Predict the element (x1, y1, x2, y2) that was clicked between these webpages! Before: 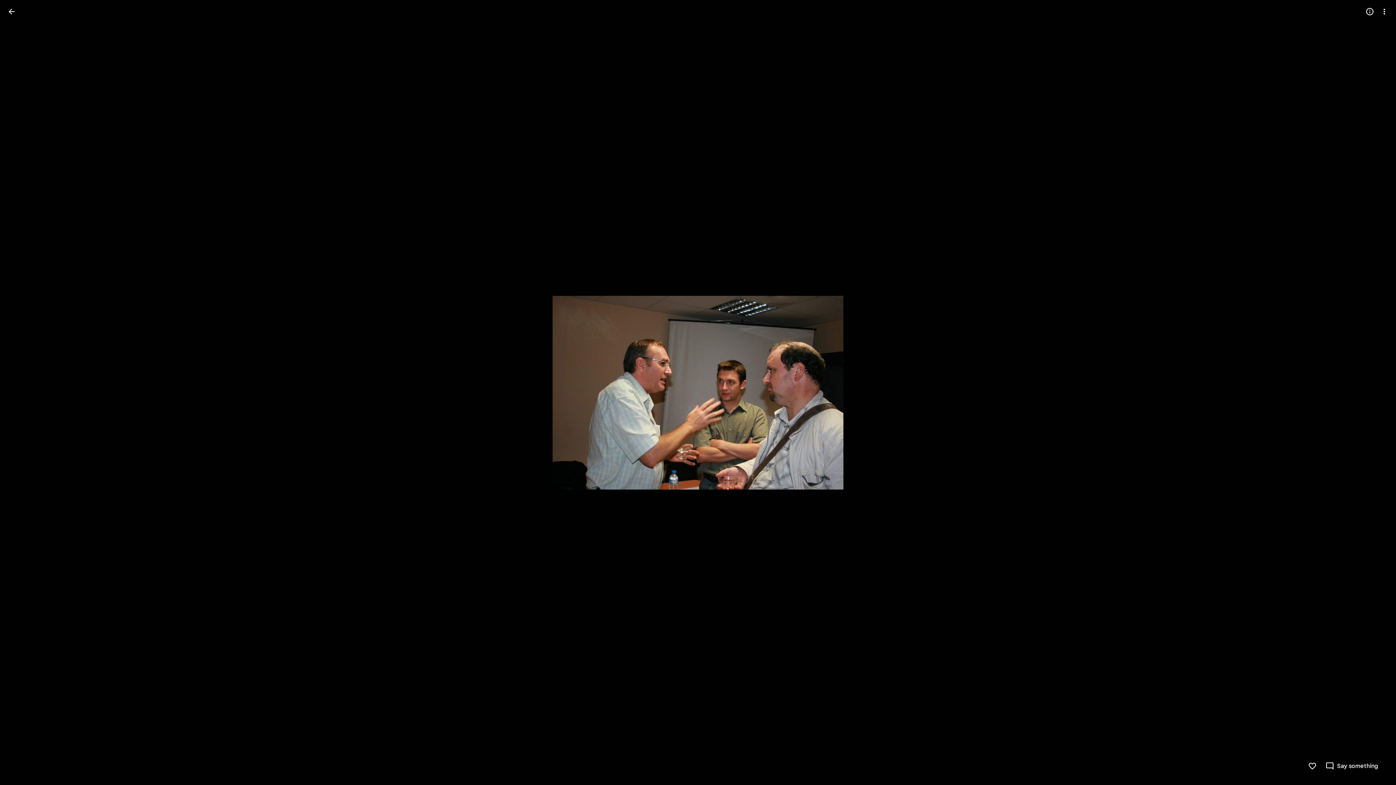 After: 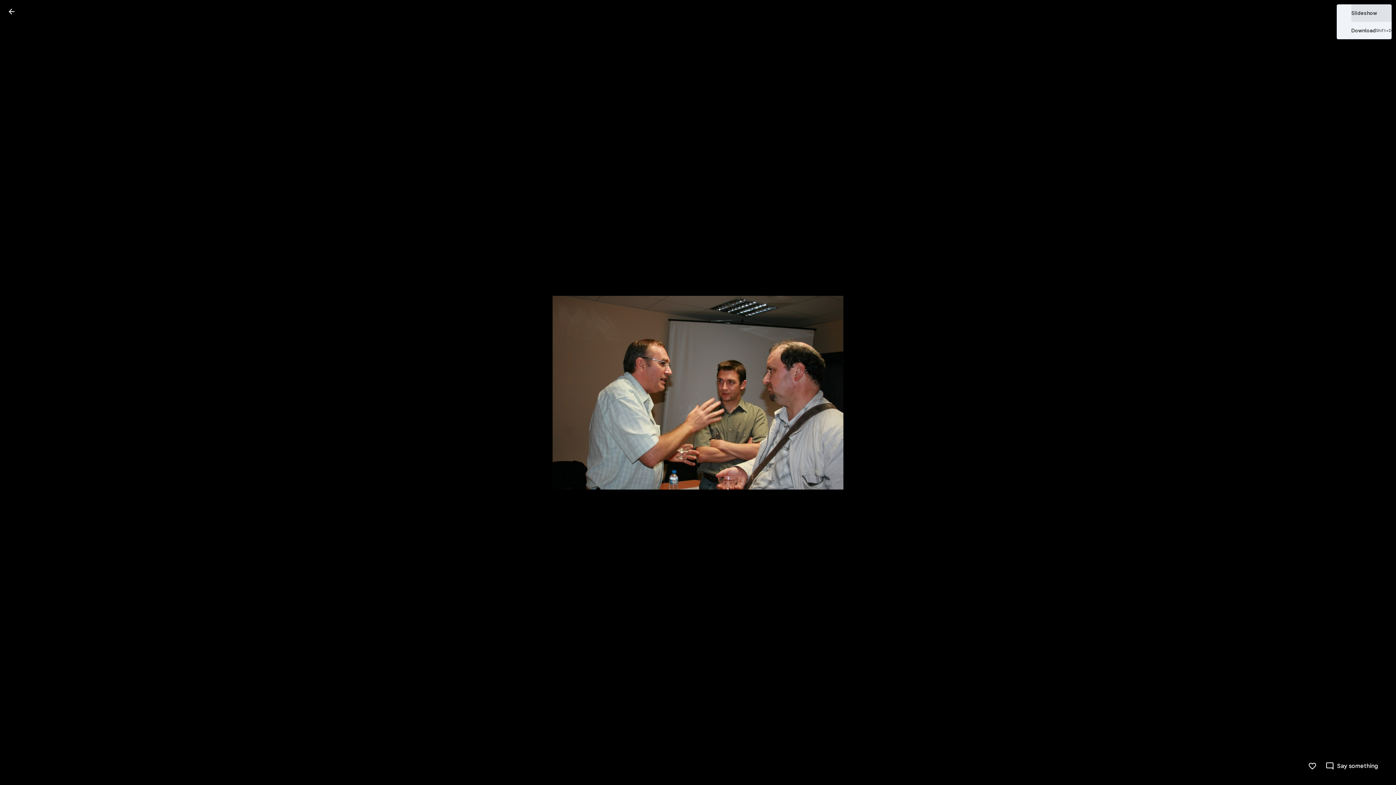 Action: label: More options bbox: (1377, 4, 1392, 18)